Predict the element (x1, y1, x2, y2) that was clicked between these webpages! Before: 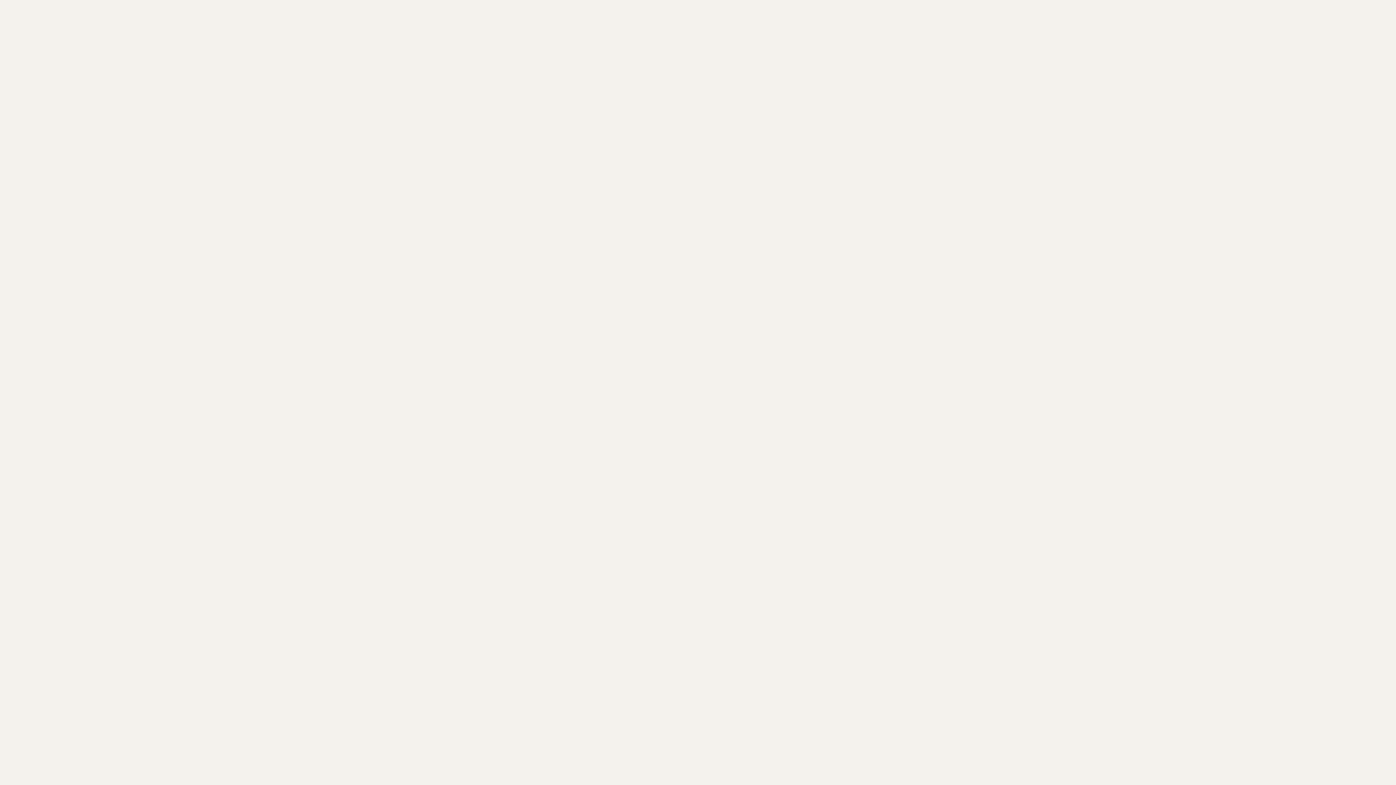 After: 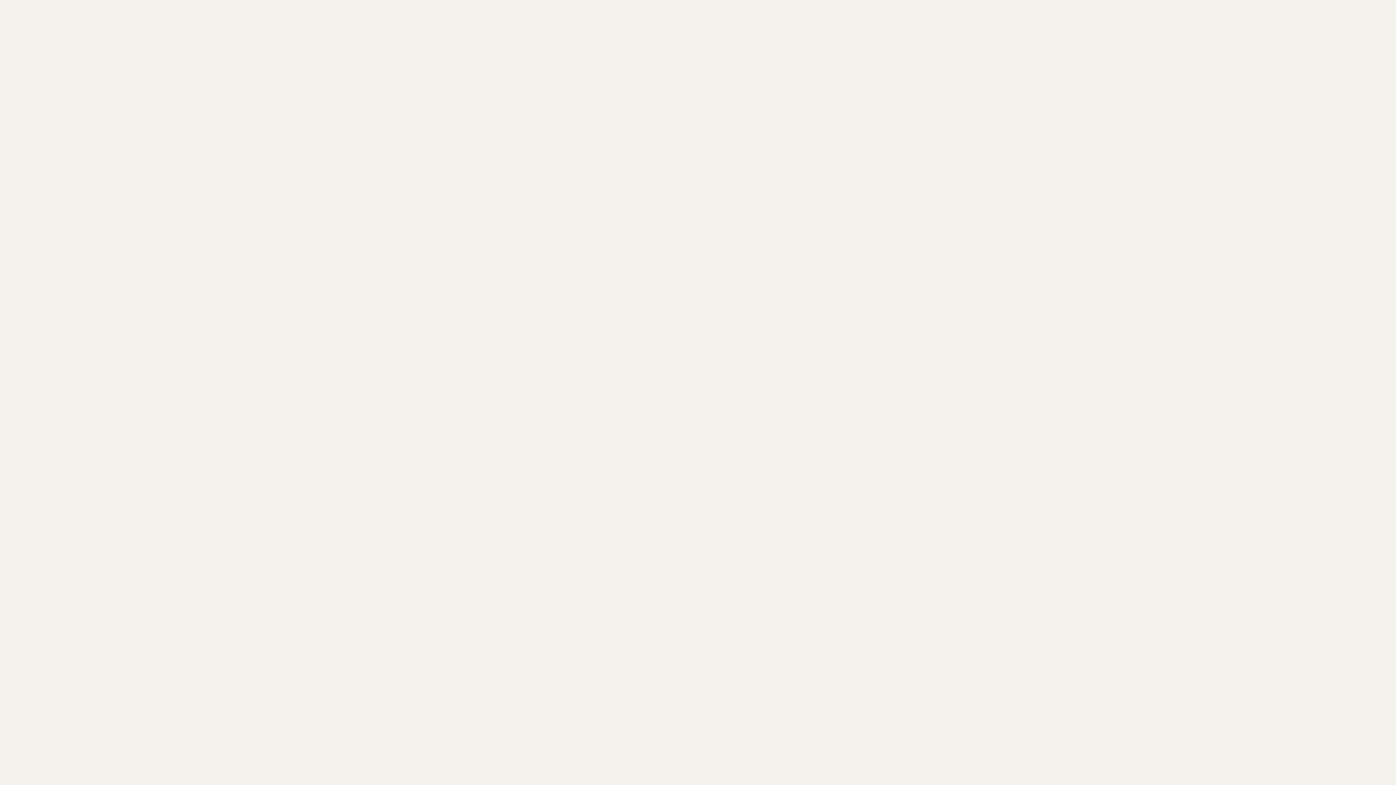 Action: bbox: (728, 681, 765, 690) label: CONTACT US